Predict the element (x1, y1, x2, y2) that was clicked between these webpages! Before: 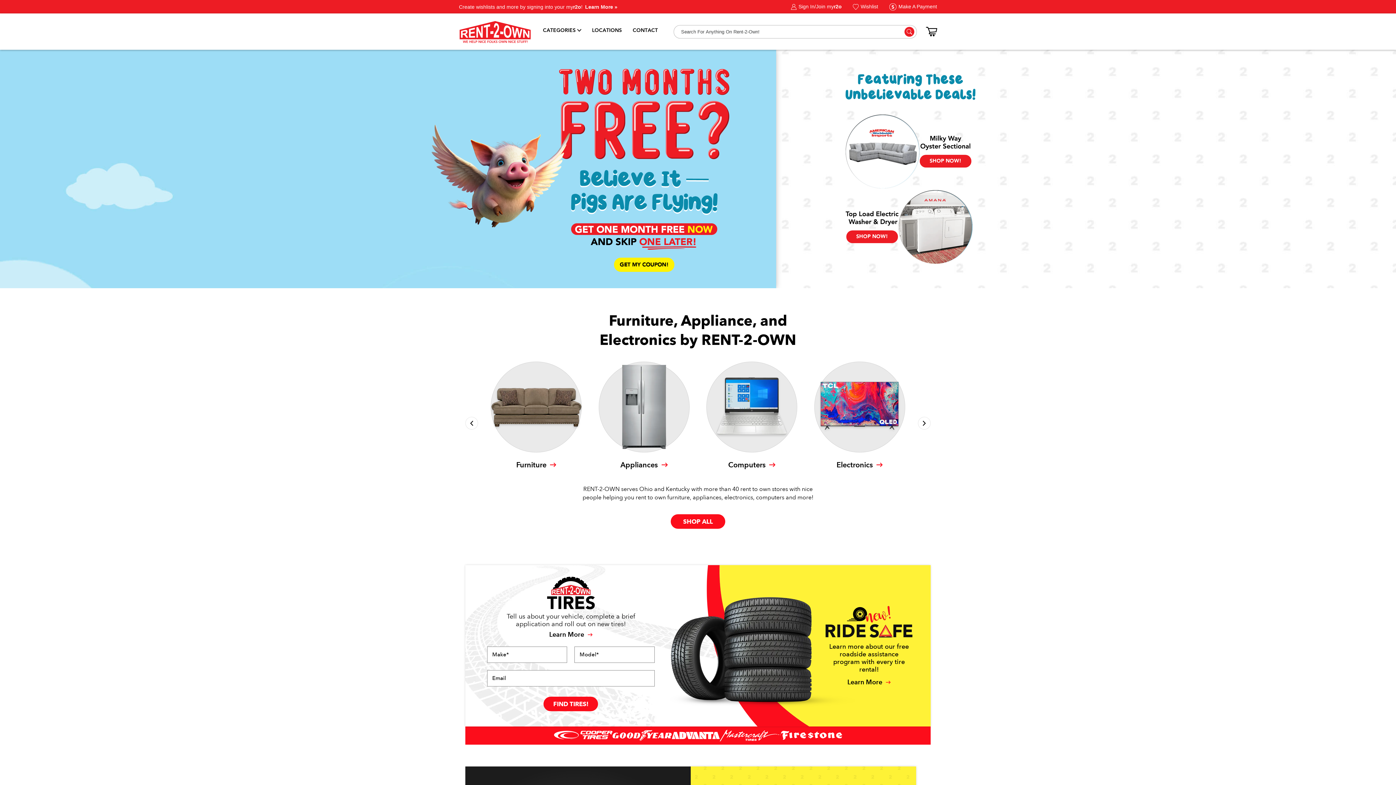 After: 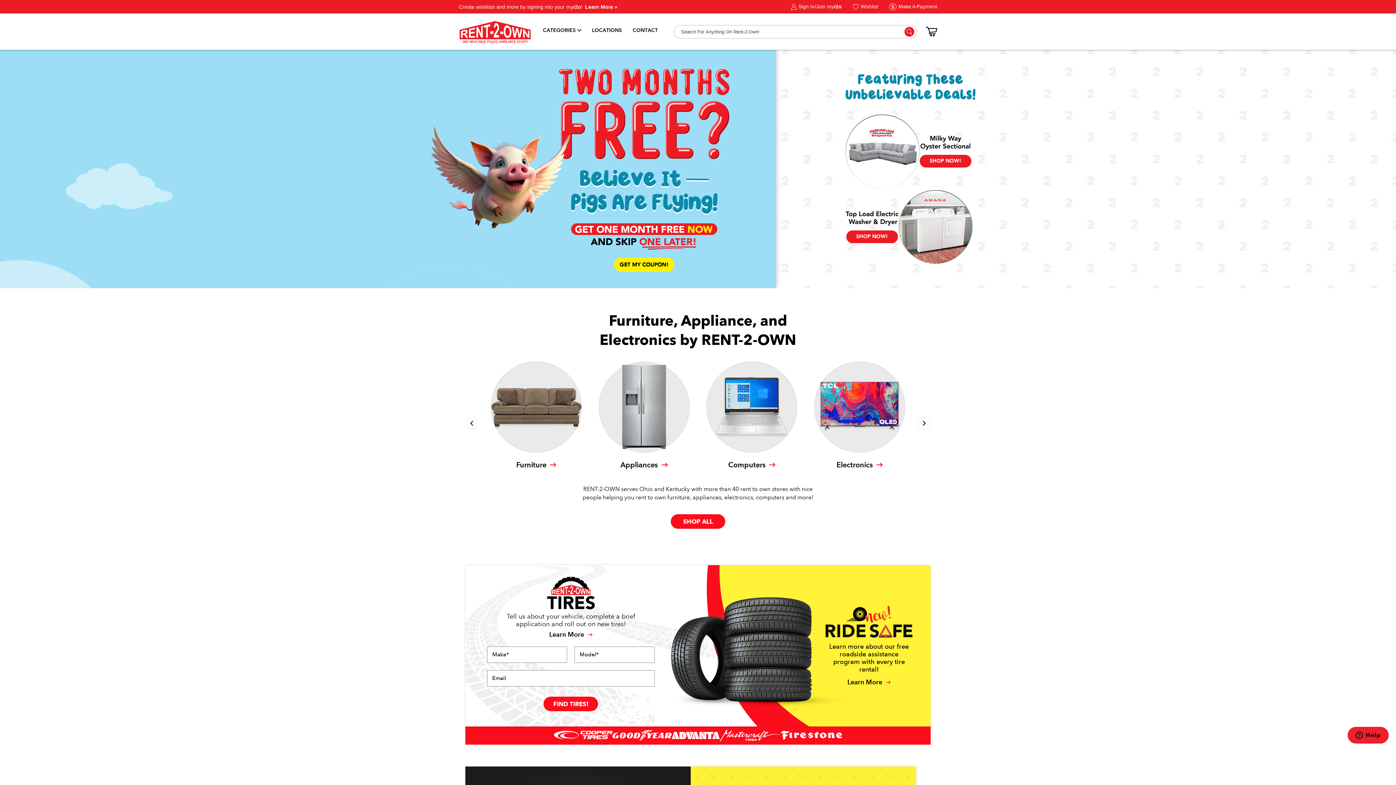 Action: bbox: (543, 697, 598, 711) label: FIND TIRES!